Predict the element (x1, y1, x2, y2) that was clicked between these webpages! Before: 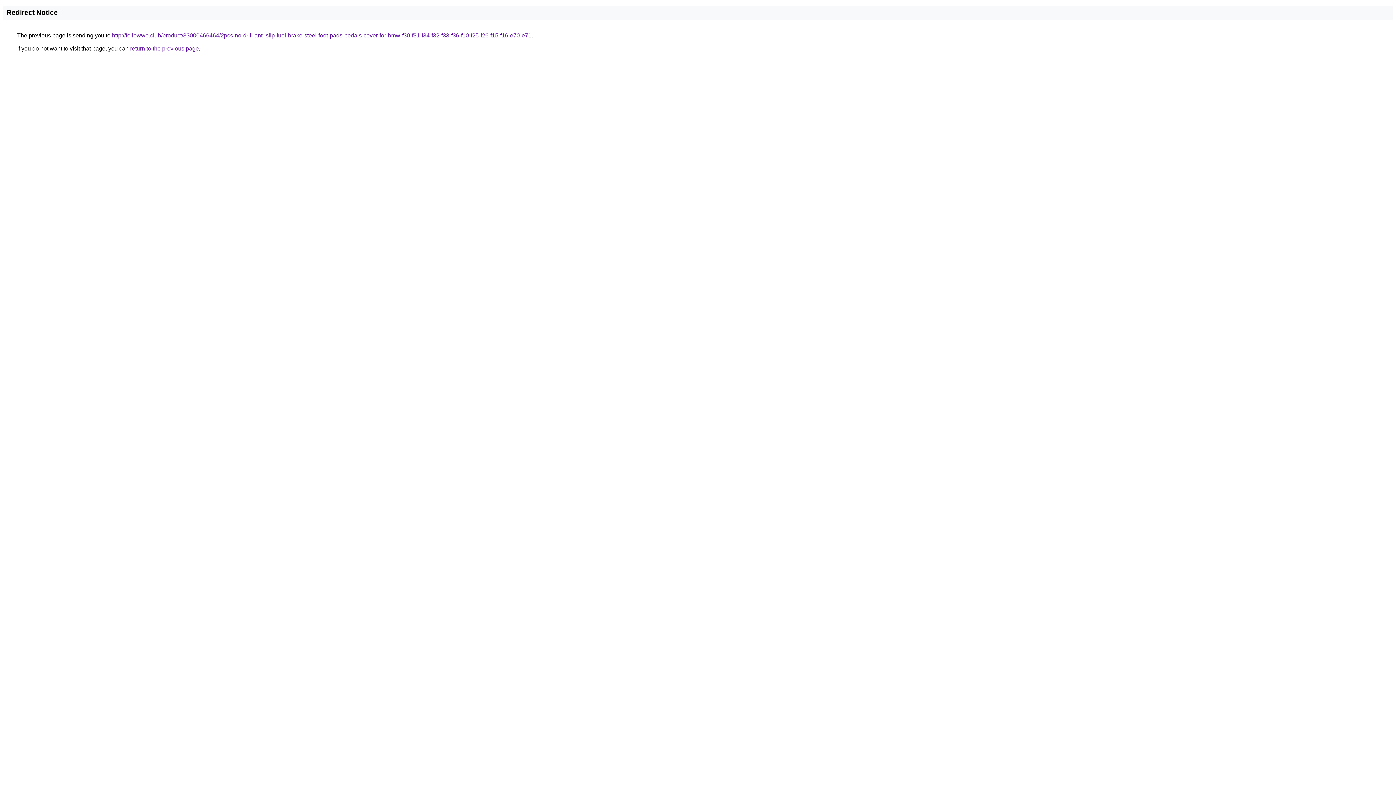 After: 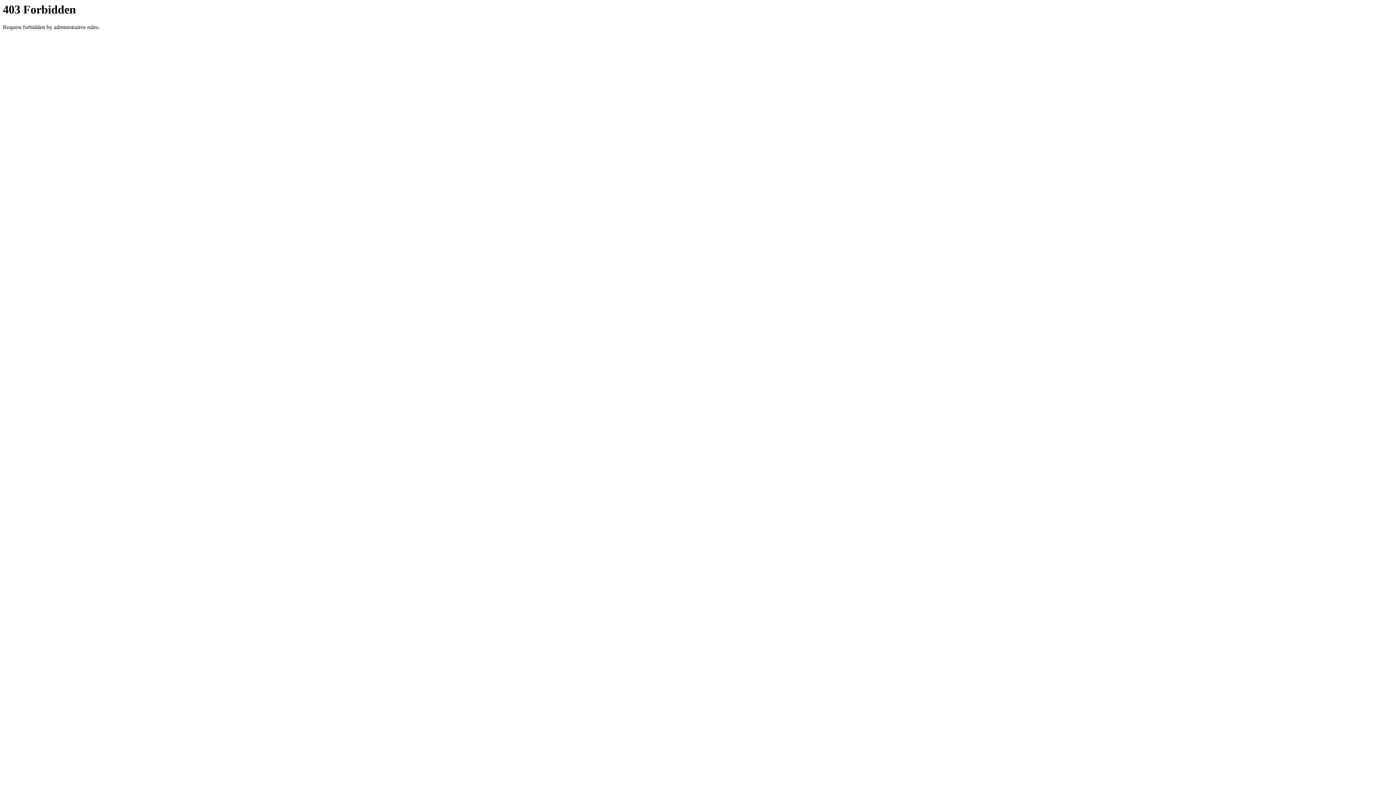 Action: label: http://followwe.club/product/33000466464/2pcs-no-drill-anti-slip-fuel-brake-steel-foot-pads-pedals-cover-for-bmw-f30-f31-f34-f32-f33-f36-f10-f25-f26-f15-f16-e70-e71 bbox: (112, 32, 531, 38)